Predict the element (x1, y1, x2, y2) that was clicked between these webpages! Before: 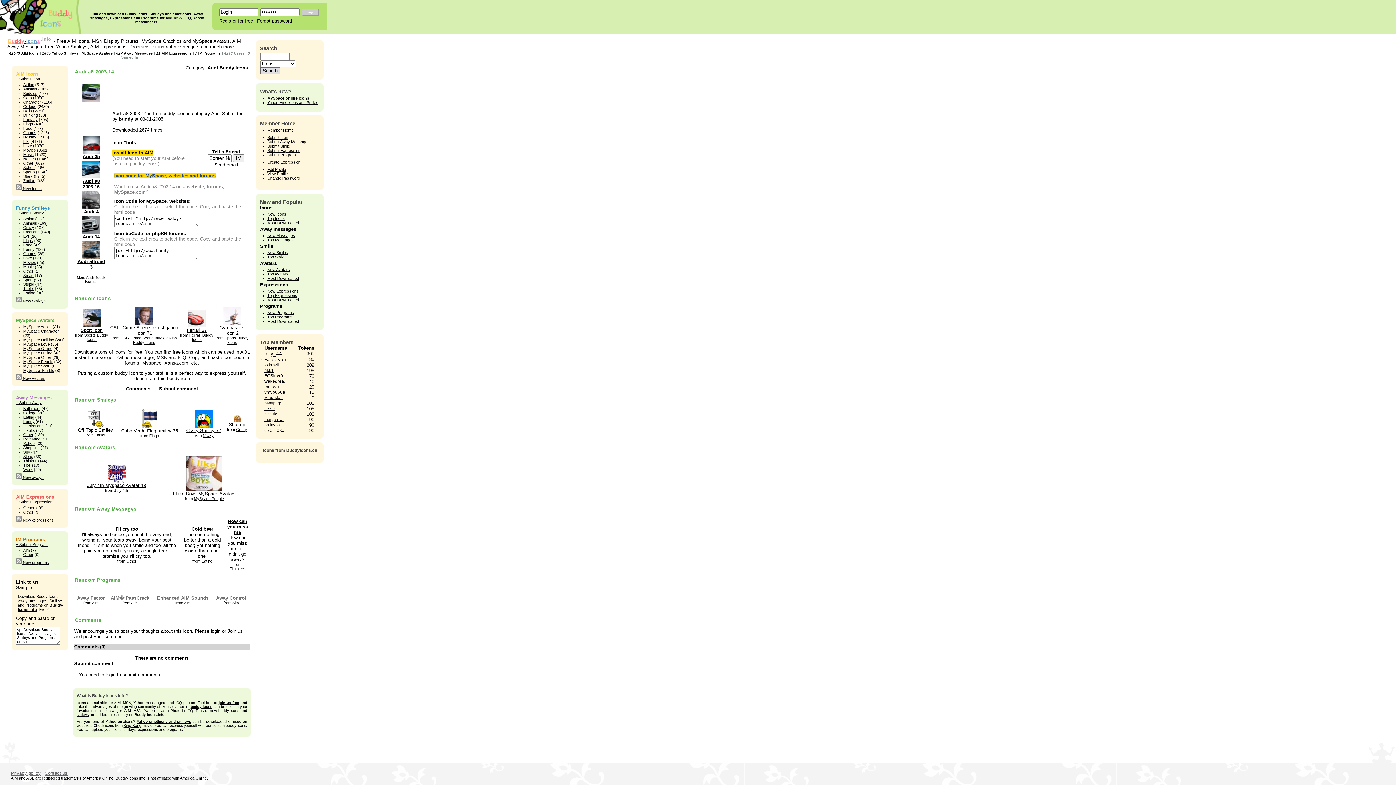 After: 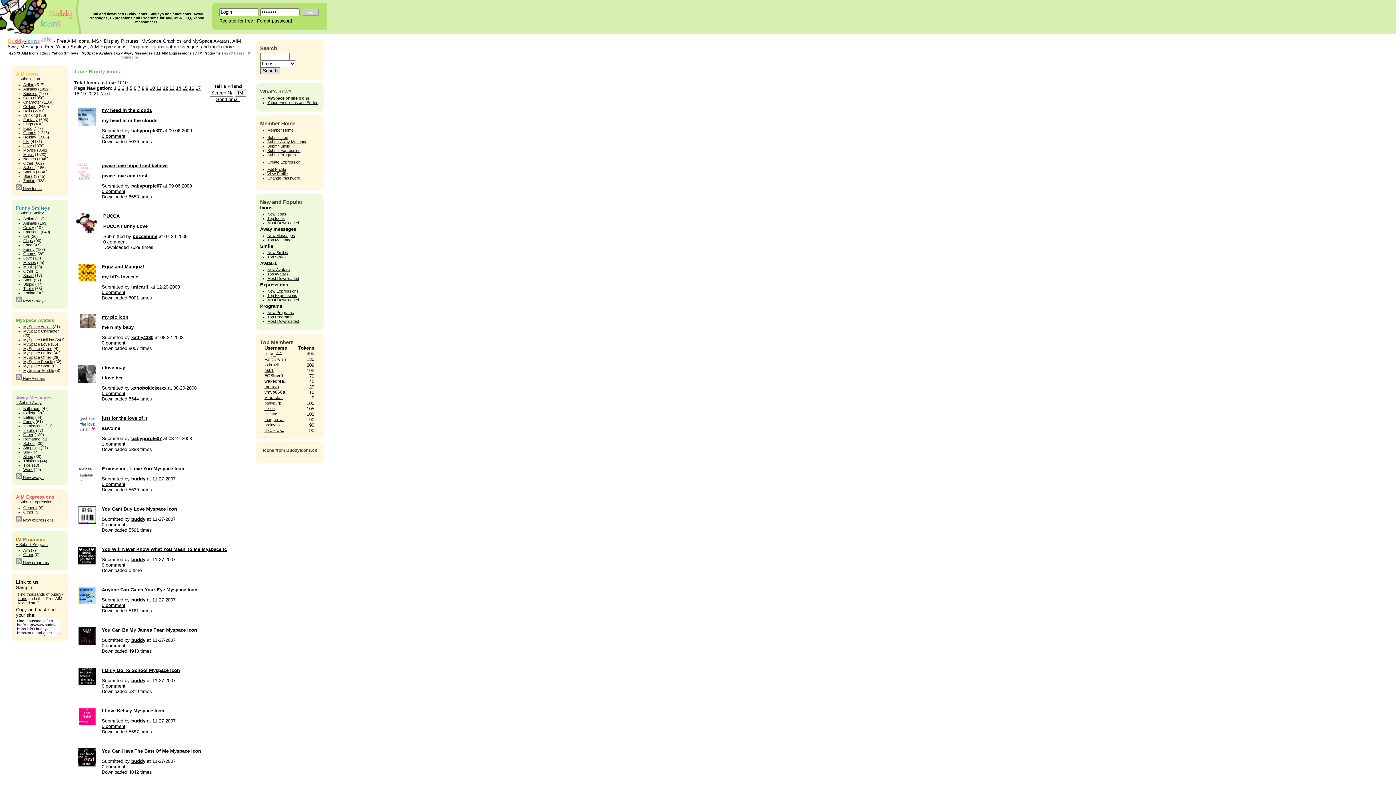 Action: bbox: (23, 143, 32, 148) label: Love